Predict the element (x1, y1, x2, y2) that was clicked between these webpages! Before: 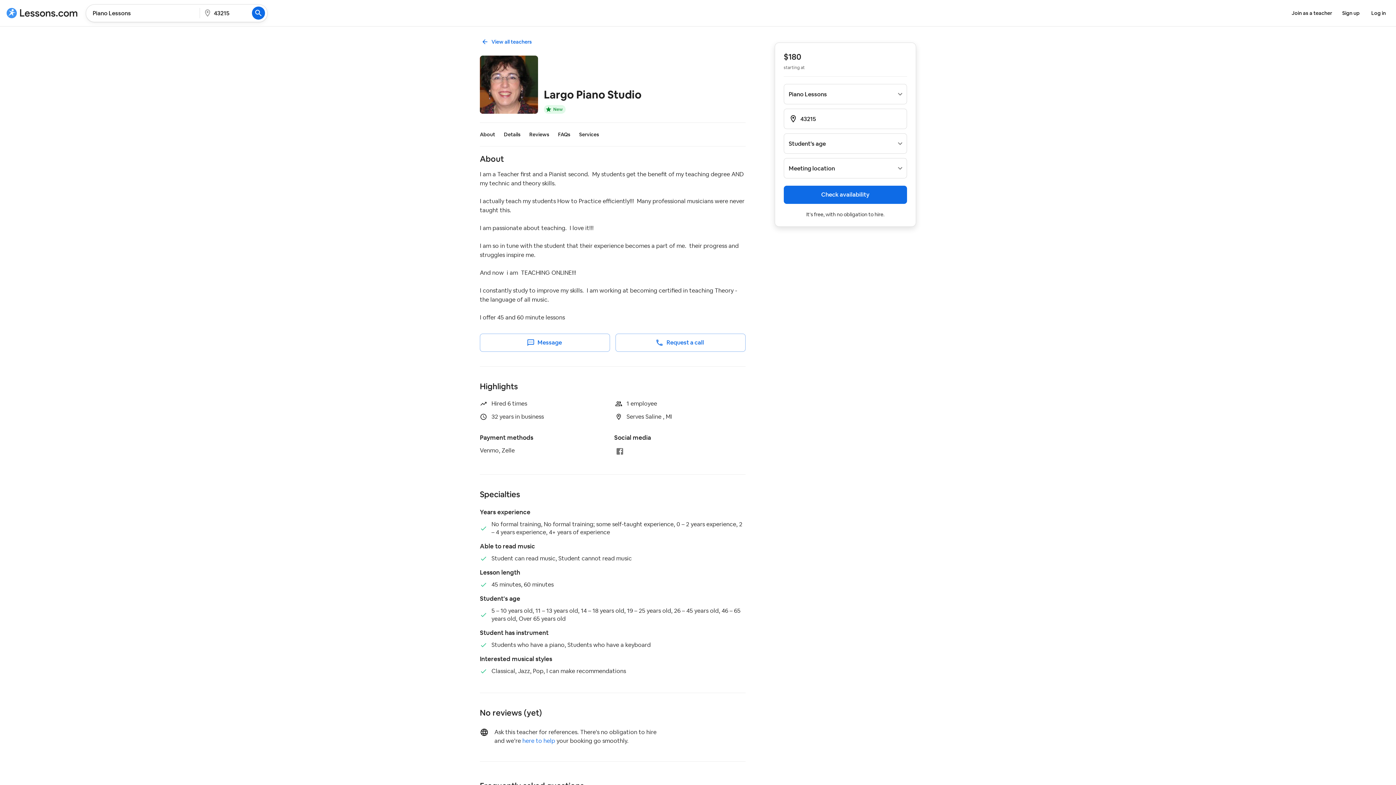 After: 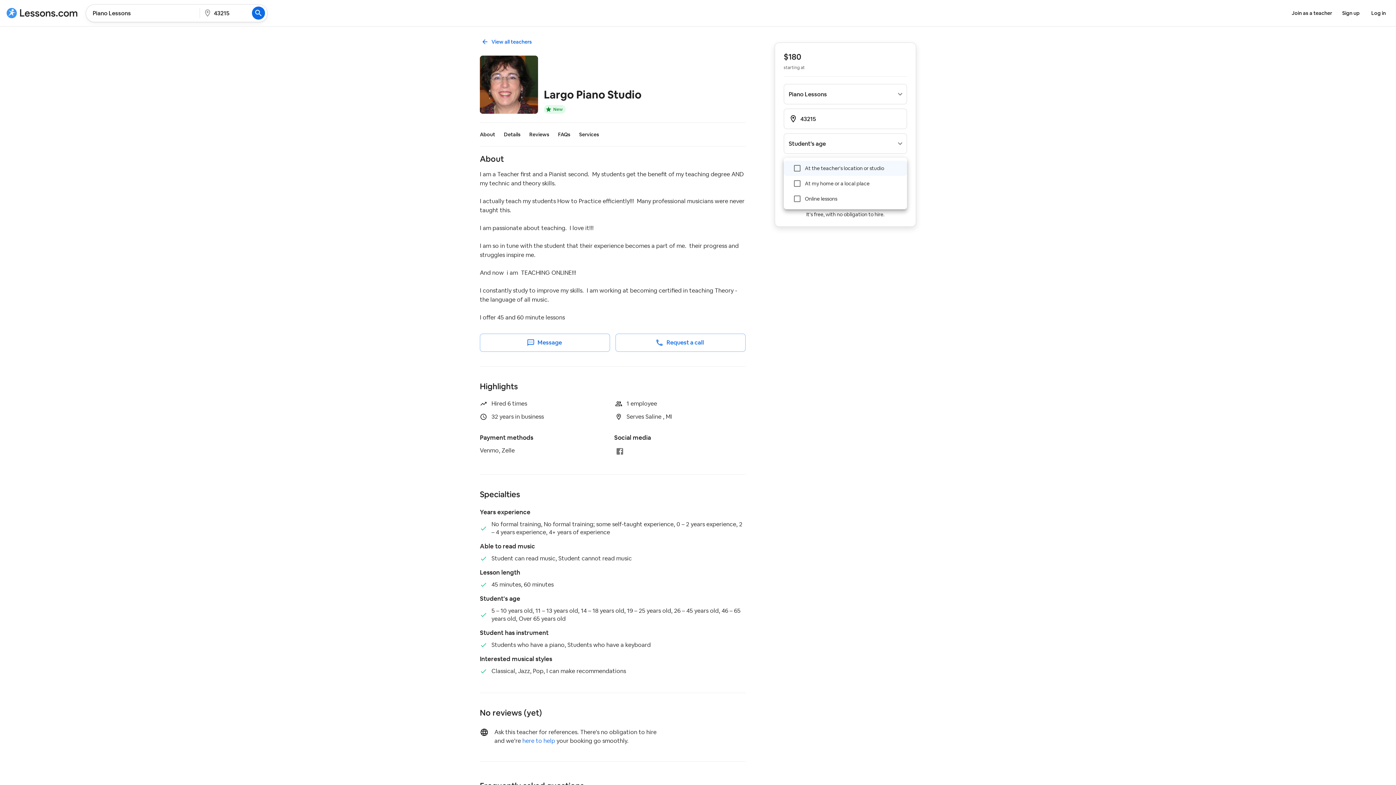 Action: bbox: (783, 158, 907, 178) label: Meeting location